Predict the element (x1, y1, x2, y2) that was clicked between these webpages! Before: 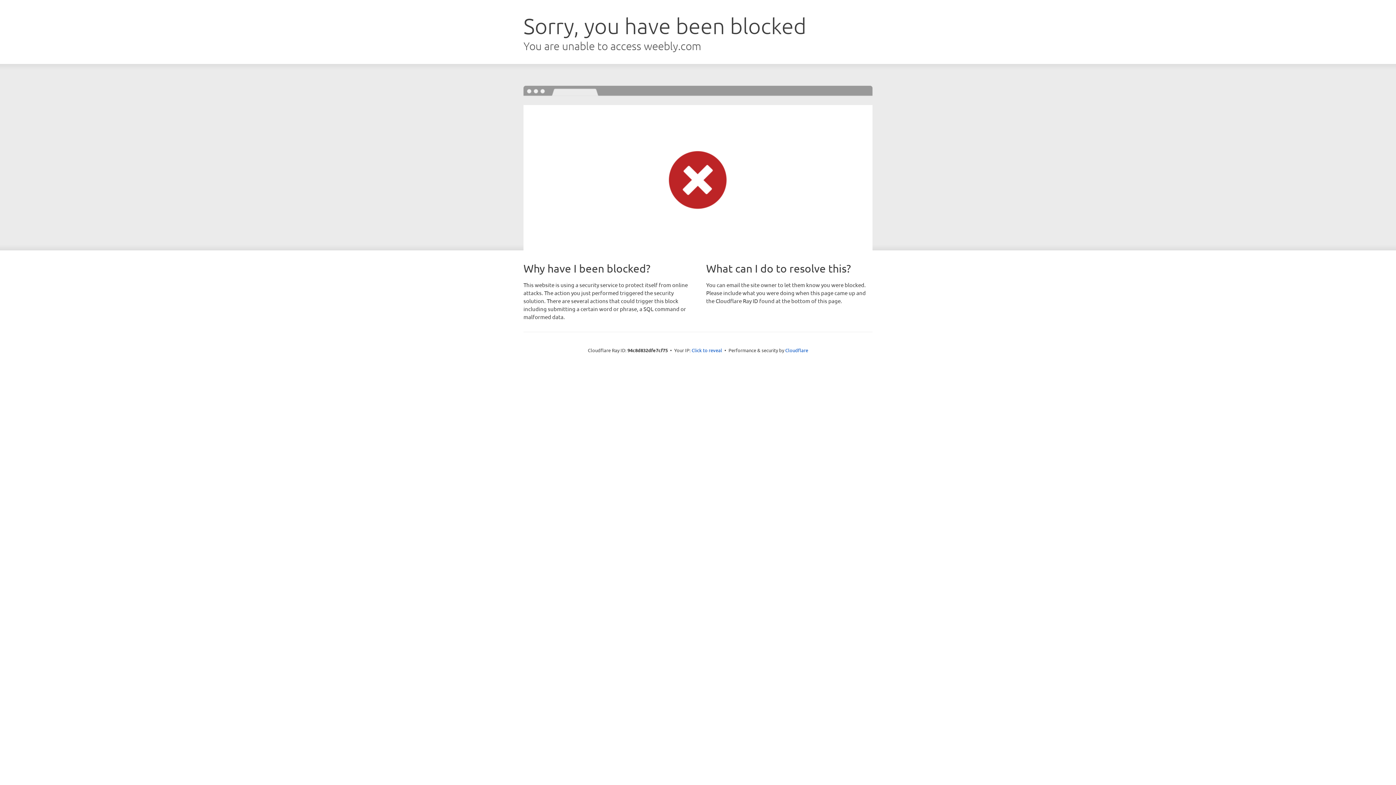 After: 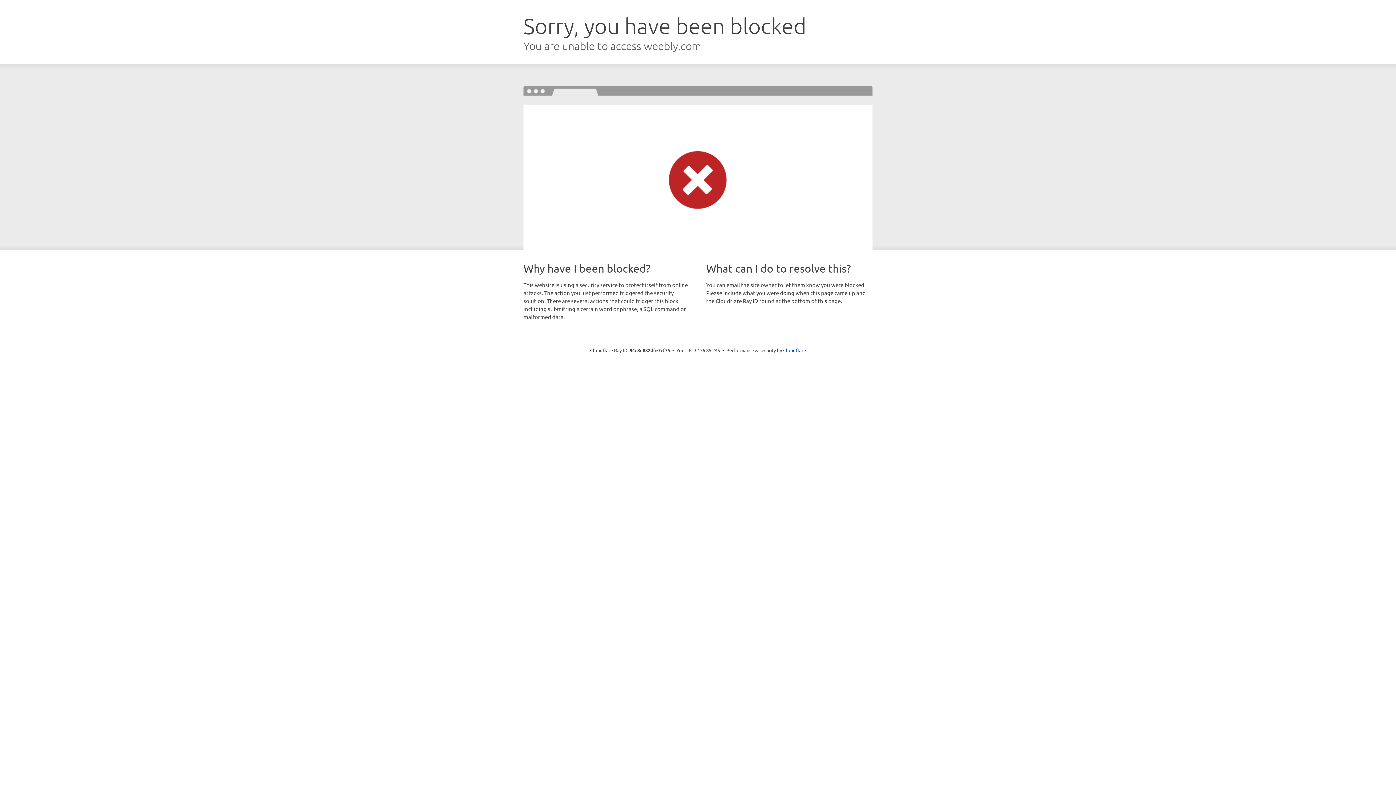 Action: bbox: (691, 346, 722, 353) label: Click to reveal